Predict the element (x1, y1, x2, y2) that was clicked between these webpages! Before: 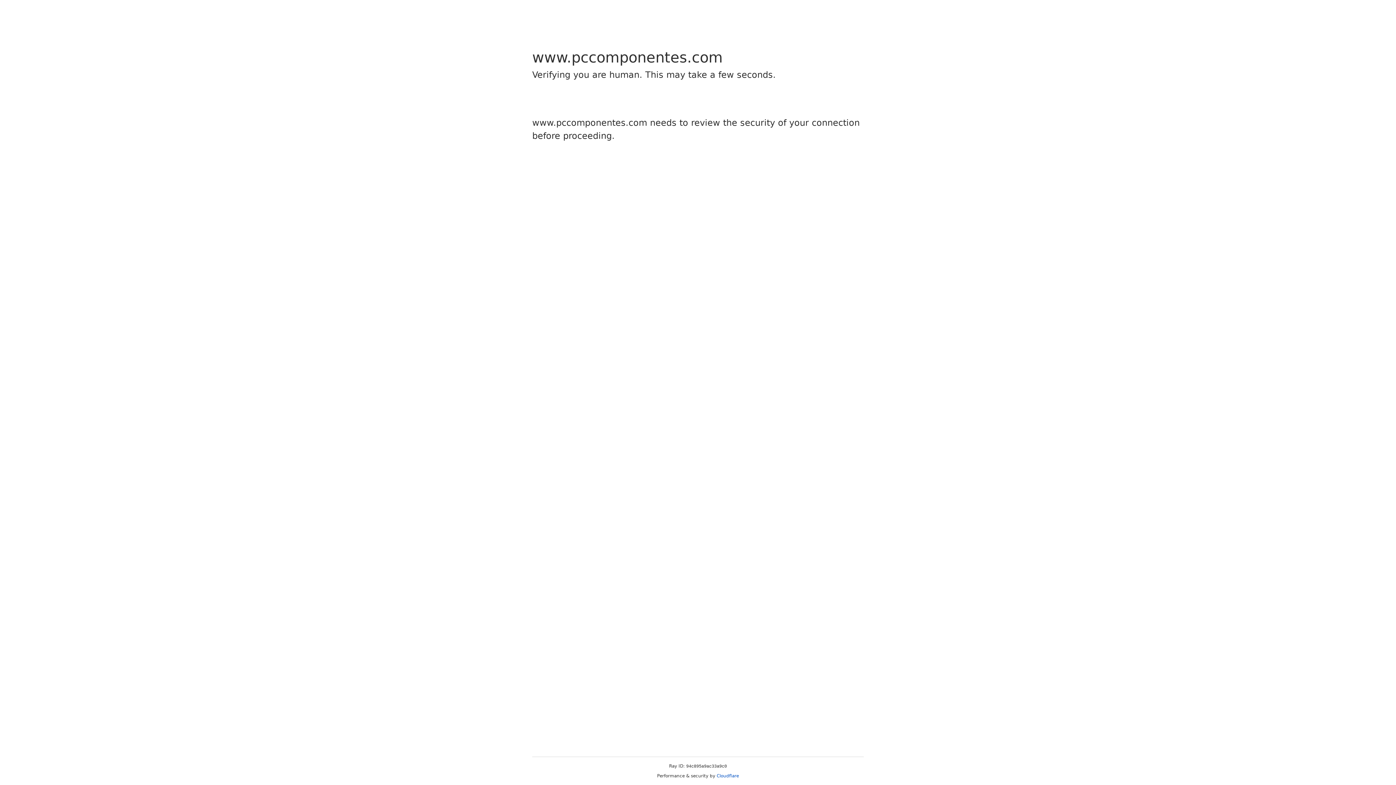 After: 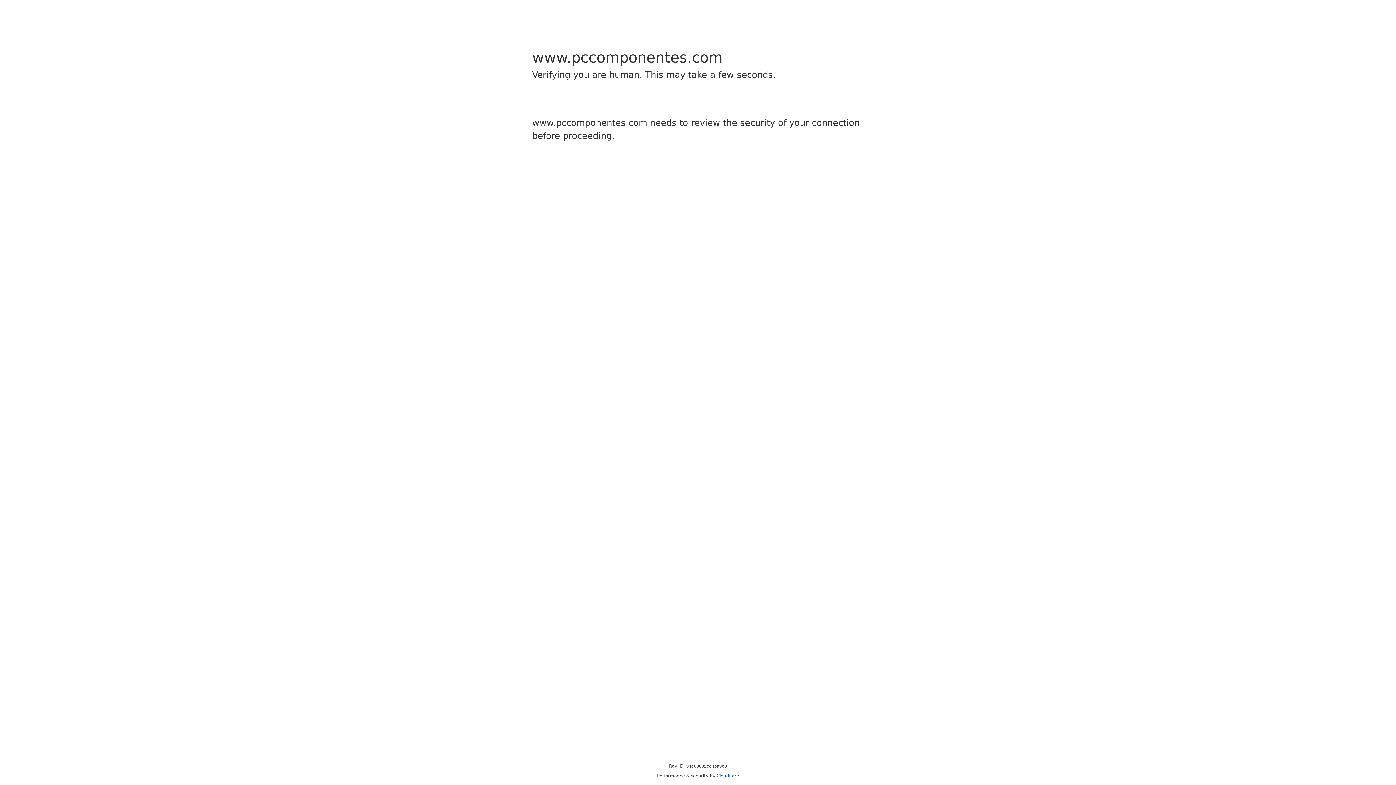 Action: label: Cloudflare bbox: (716, 773, 739, 778)